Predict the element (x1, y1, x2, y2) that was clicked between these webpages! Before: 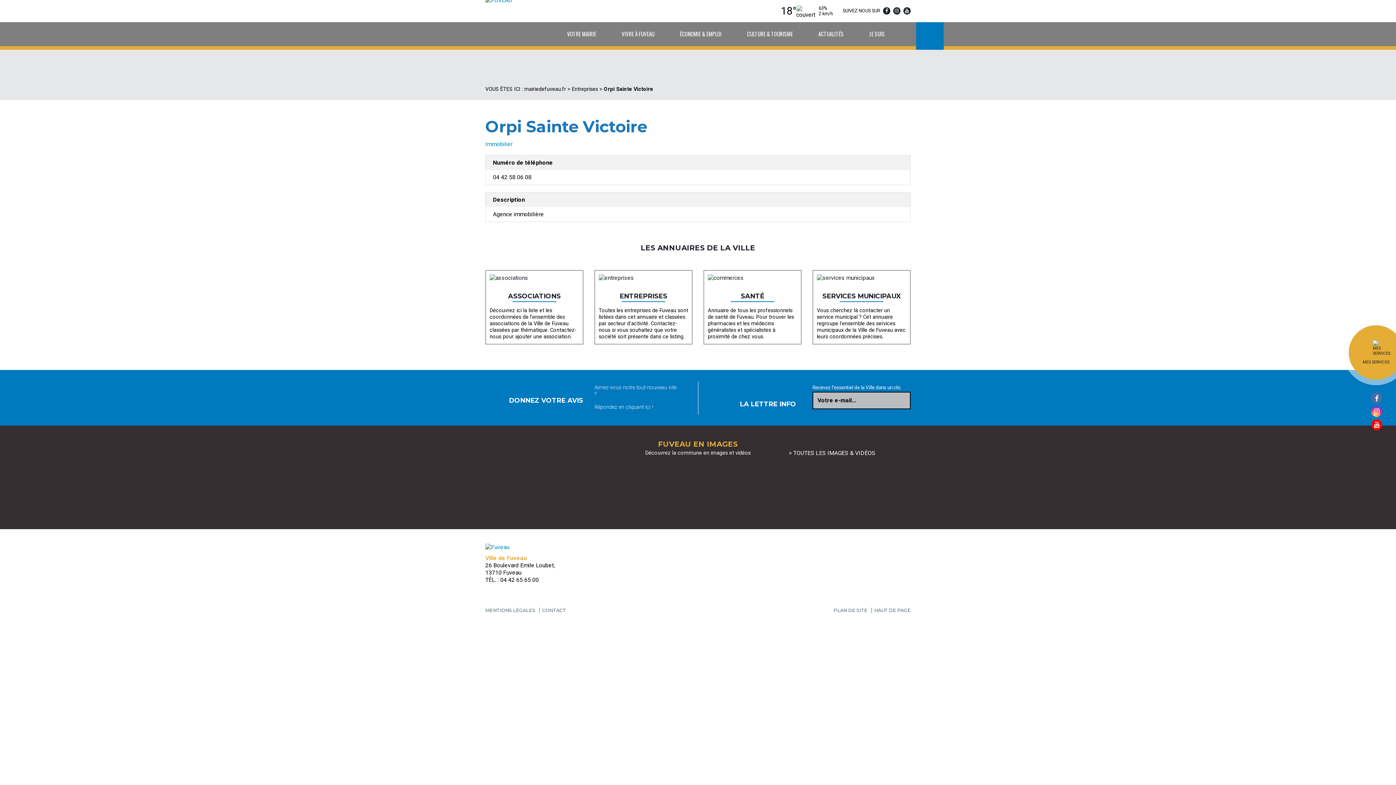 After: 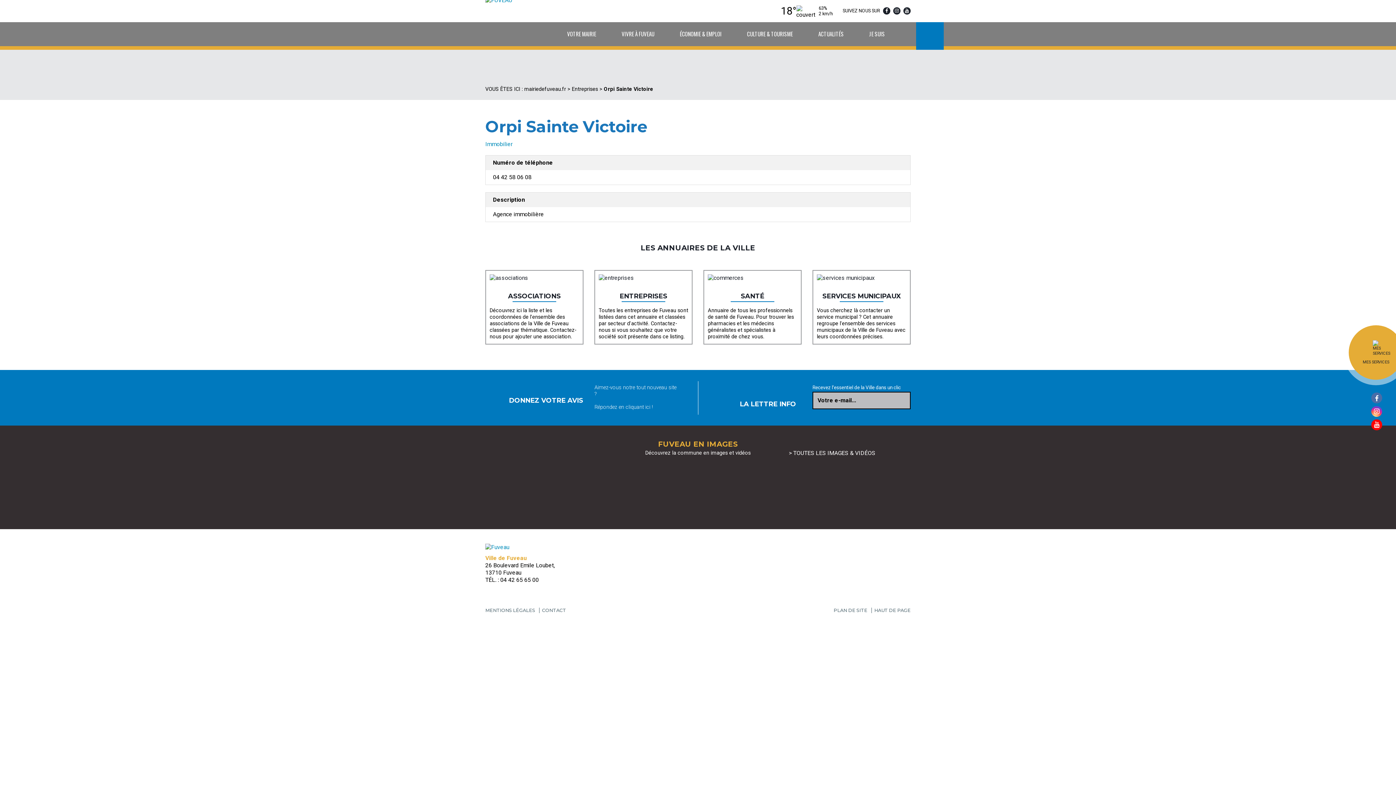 Action: label: HAUT DE PAGE bbox: (874, 608, 910, 613)